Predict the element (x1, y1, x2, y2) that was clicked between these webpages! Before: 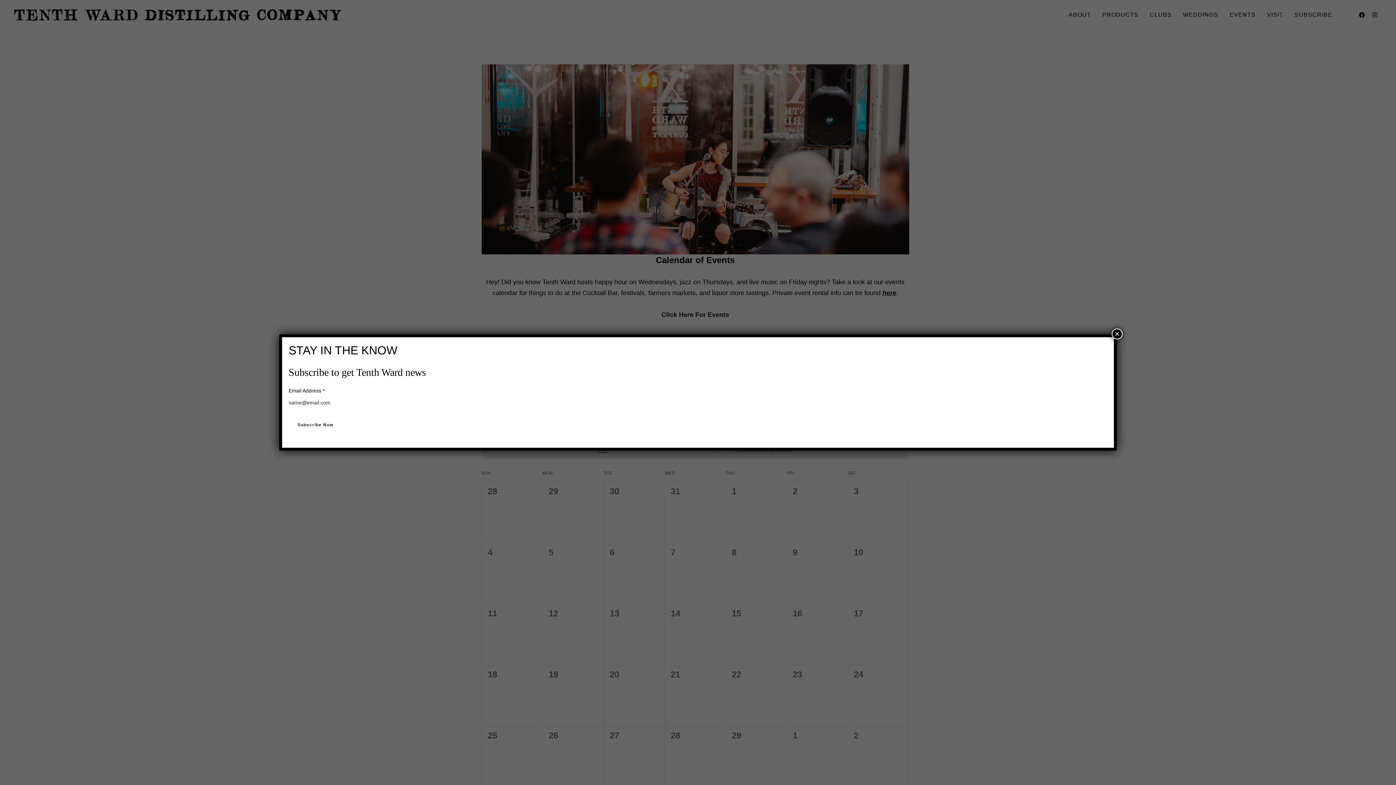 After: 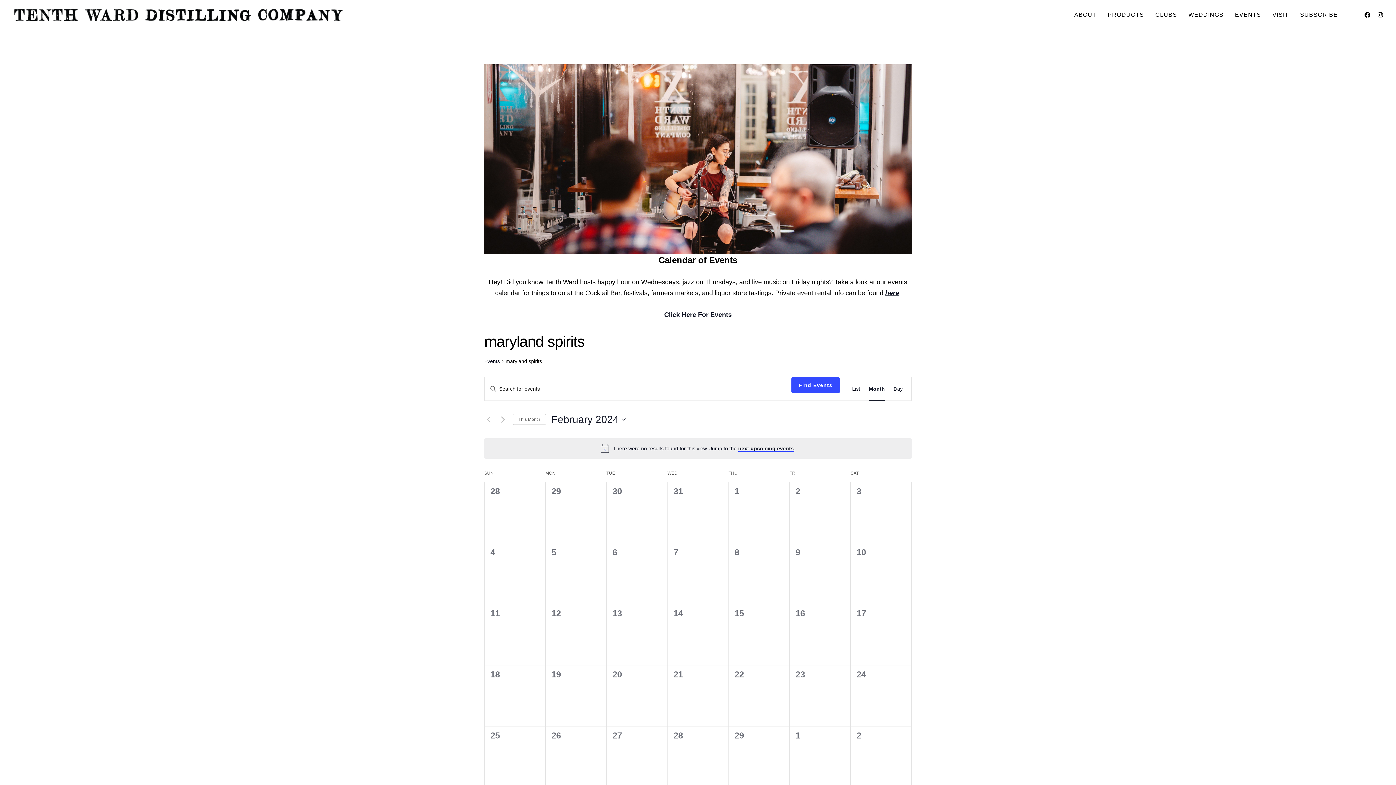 Action: bbox: (1112, 328, 1122, 339) label: Close